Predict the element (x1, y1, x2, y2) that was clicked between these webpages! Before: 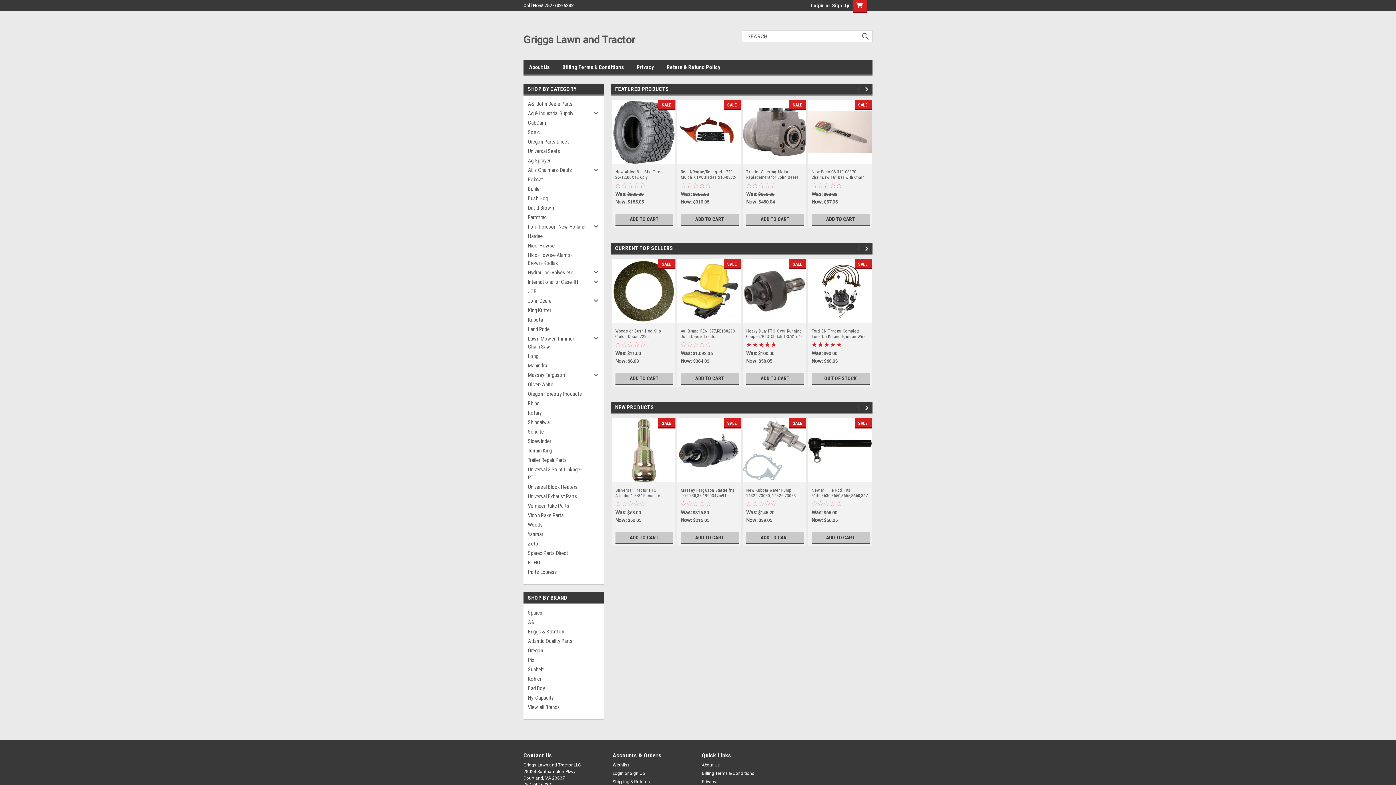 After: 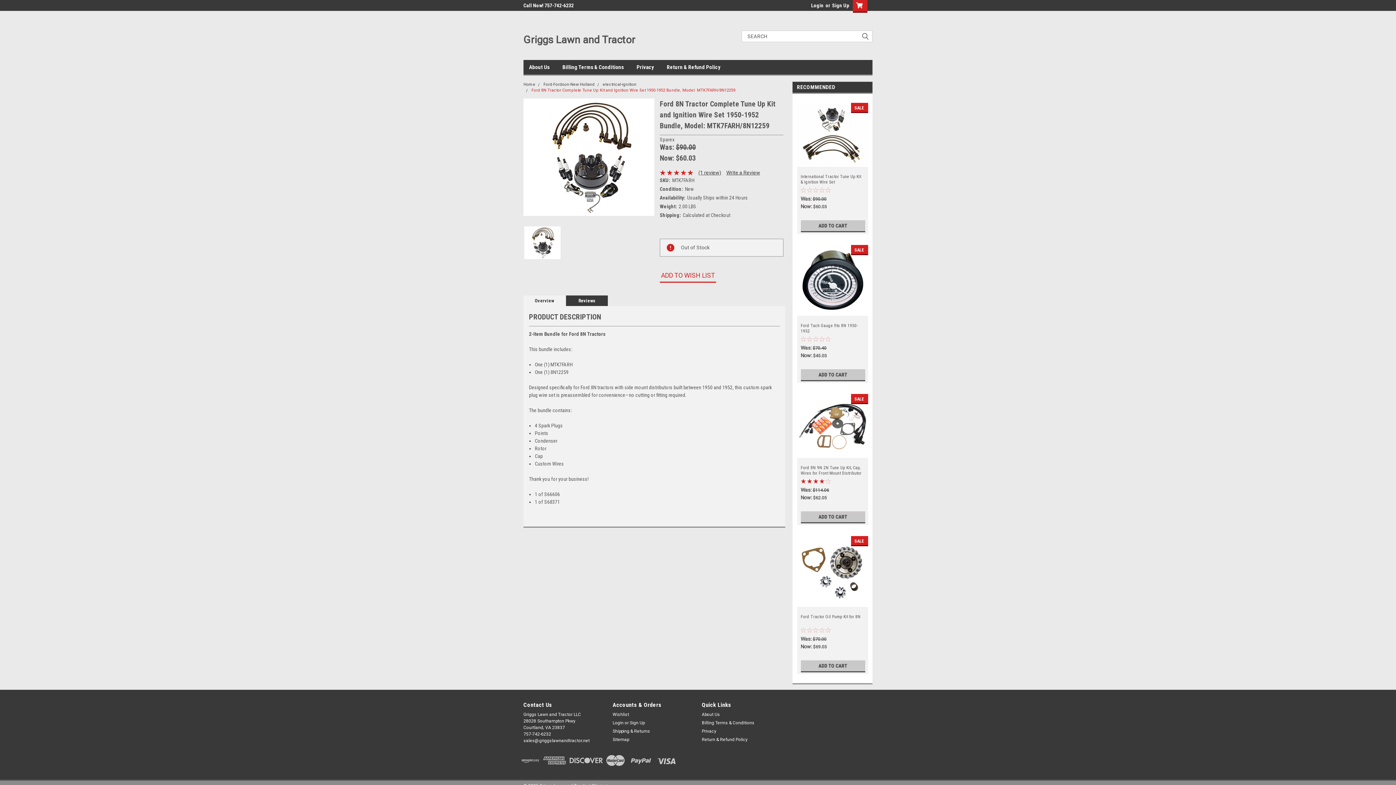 Action: label: OUT OF STOCK bbox: (811, 373, 869, 385)